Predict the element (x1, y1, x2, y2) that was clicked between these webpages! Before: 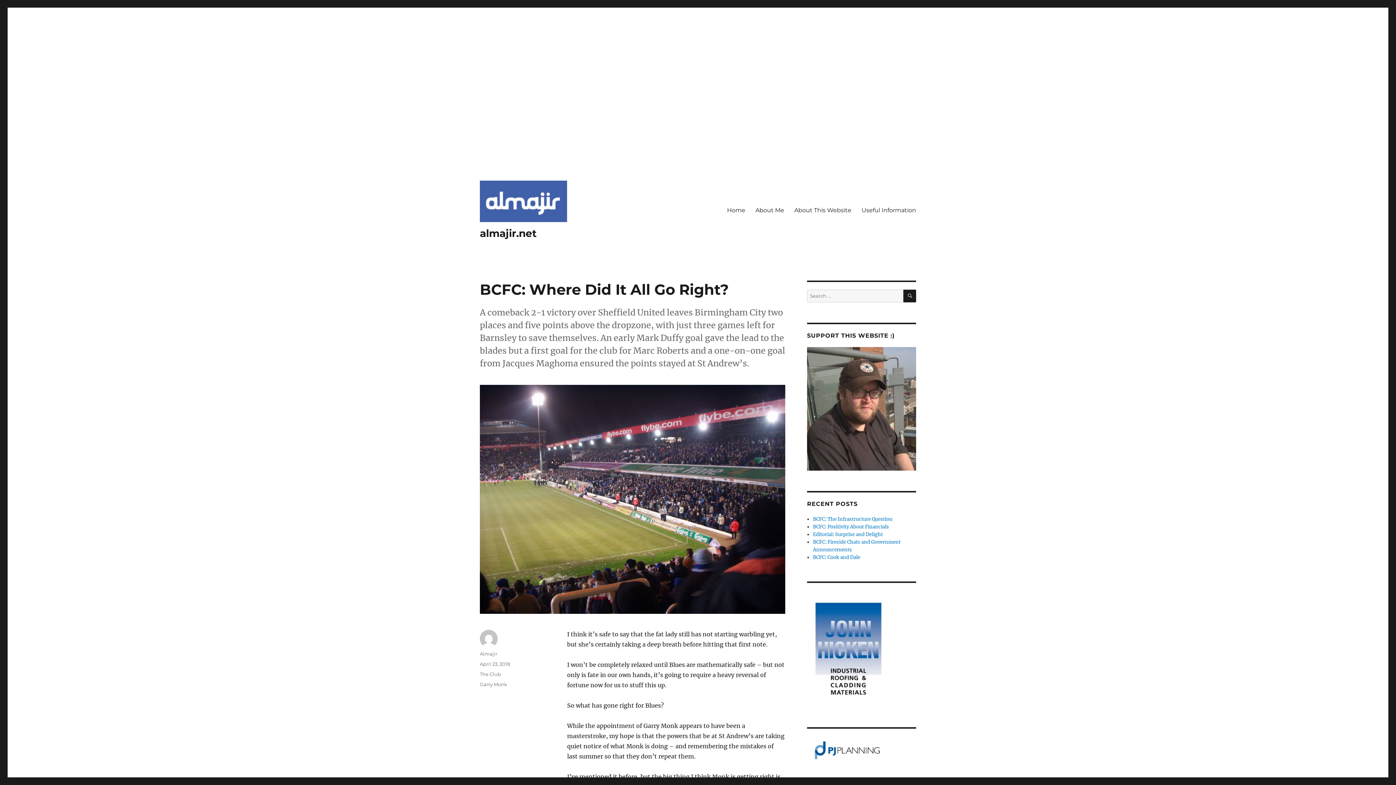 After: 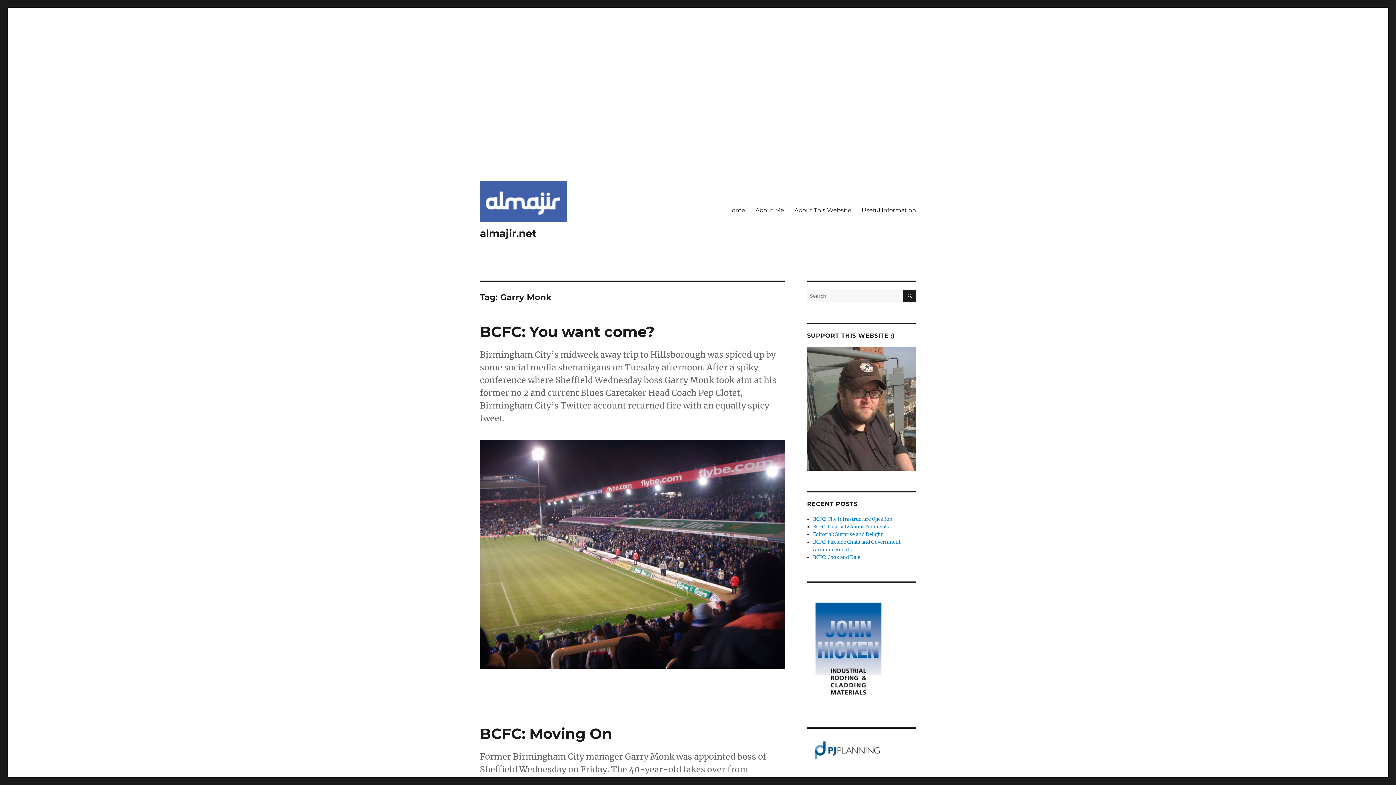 Action: label: Garry Monk bbox: (480, 681, 507, 687)